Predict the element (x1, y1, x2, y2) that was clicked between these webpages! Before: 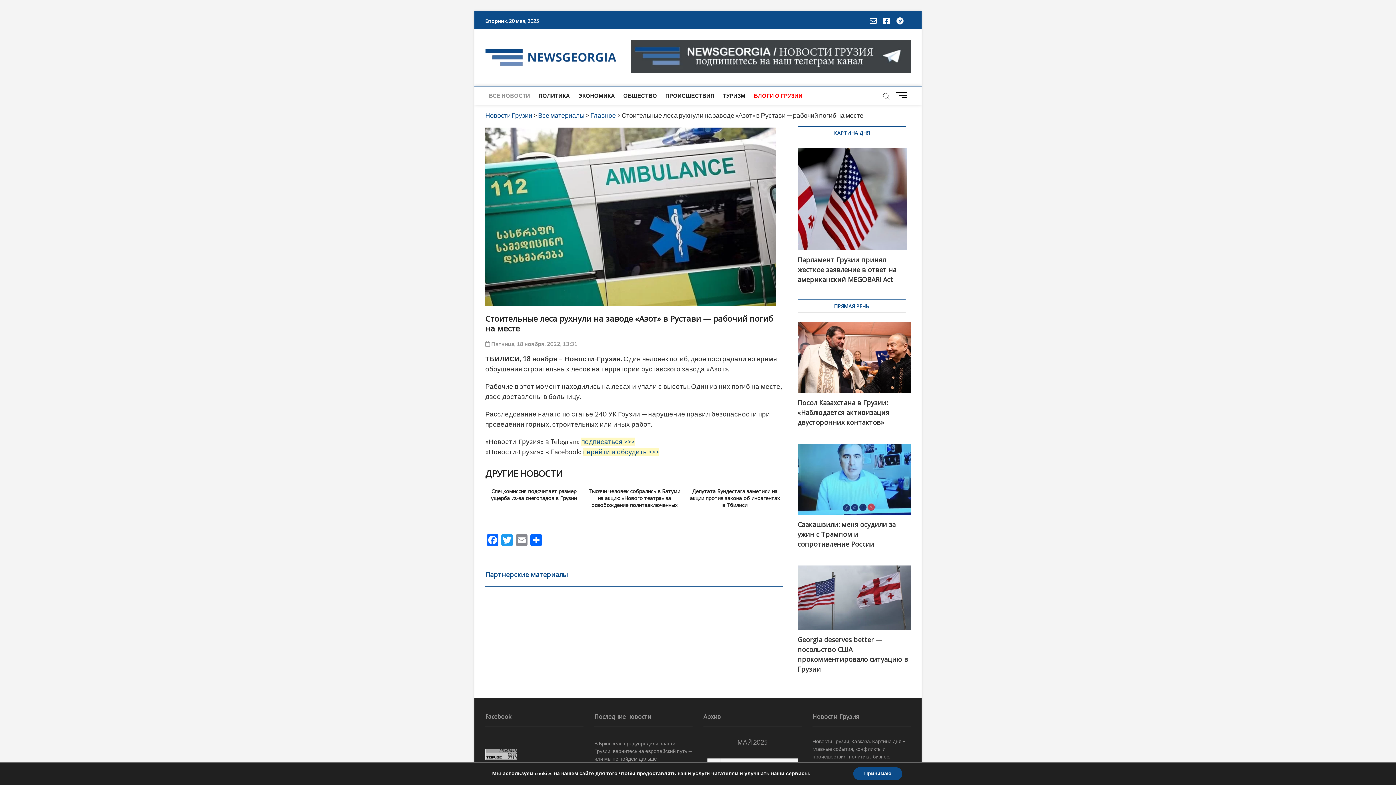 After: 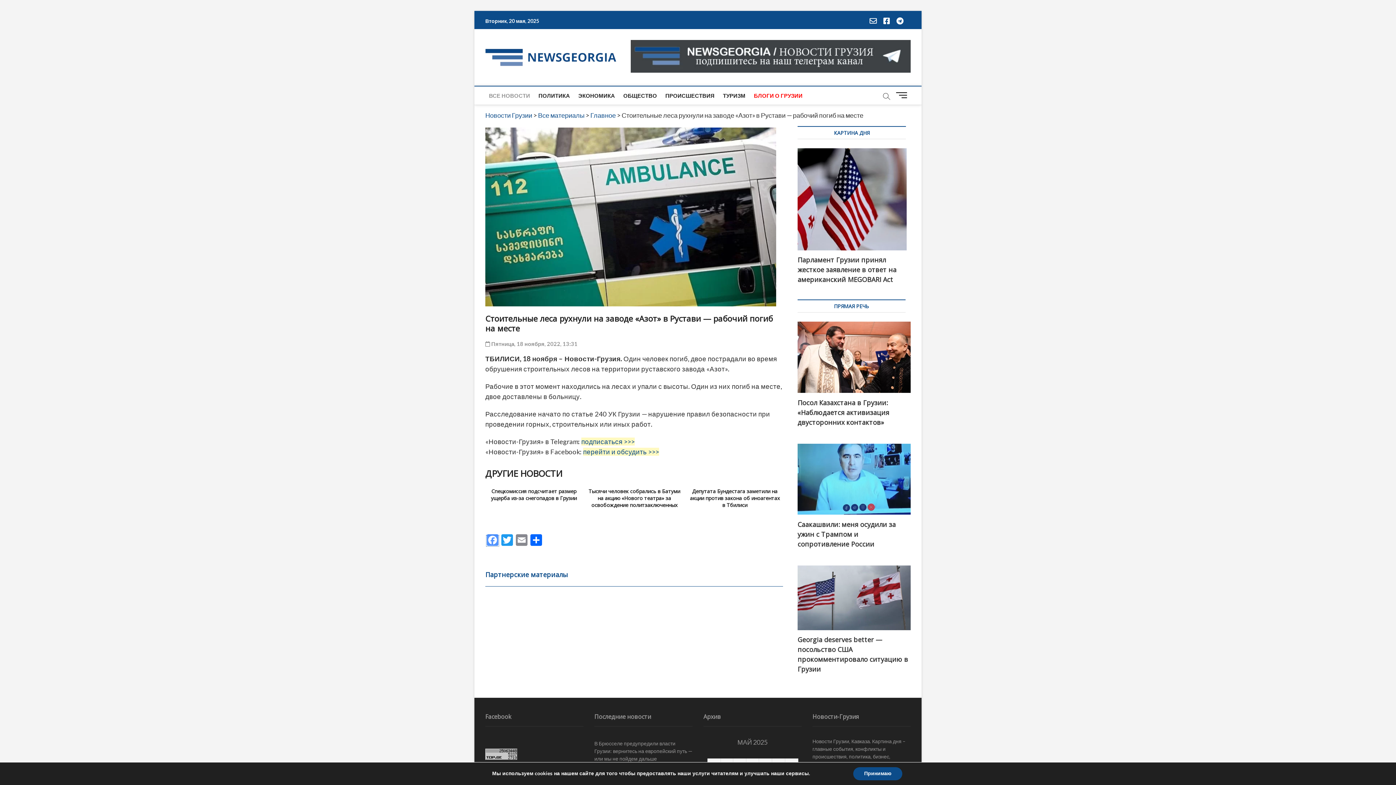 Action: bbox: (485, 534, 500, 547) label: Facebook